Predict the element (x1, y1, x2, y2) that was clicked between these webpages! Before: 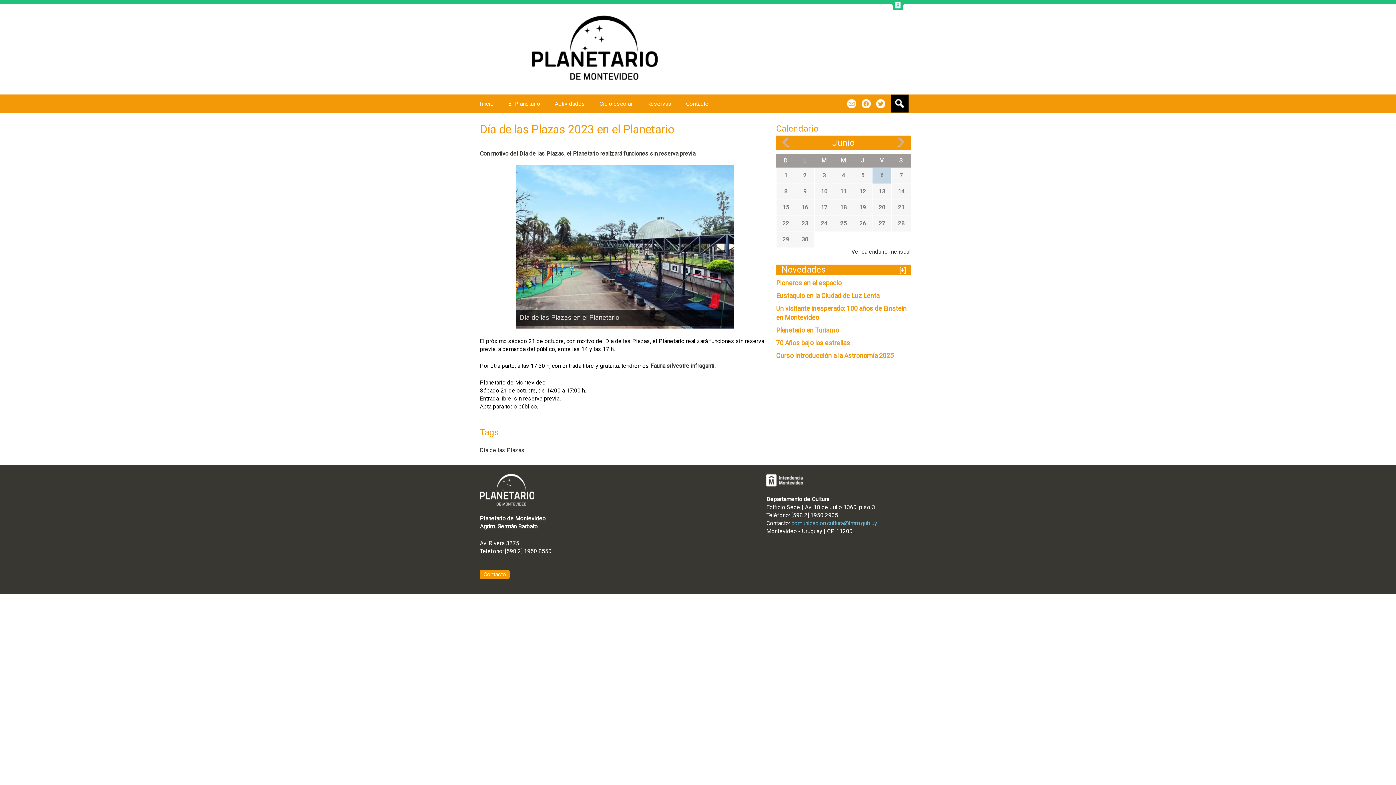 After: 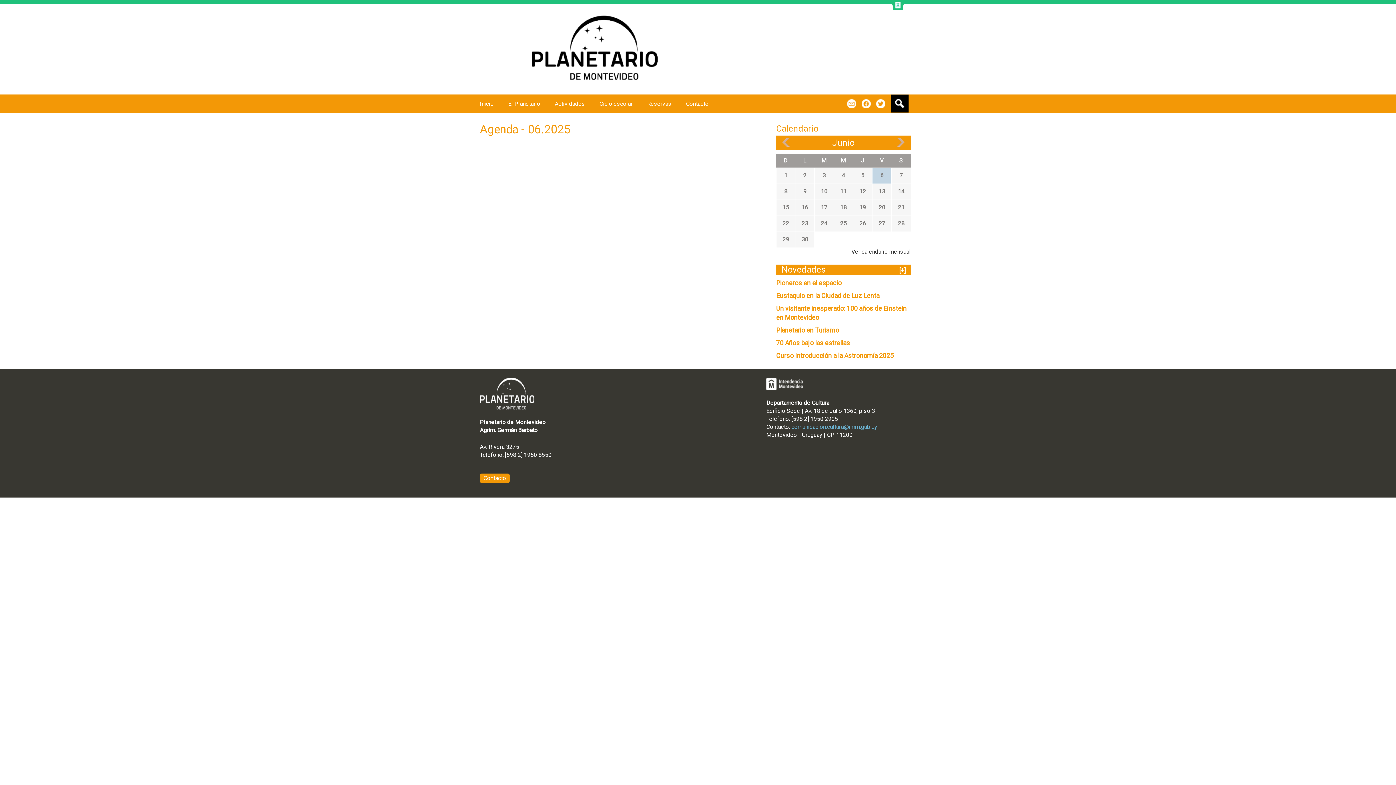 Action: bbox: (851, 248, 910, 255) label: Ver calendario mensual